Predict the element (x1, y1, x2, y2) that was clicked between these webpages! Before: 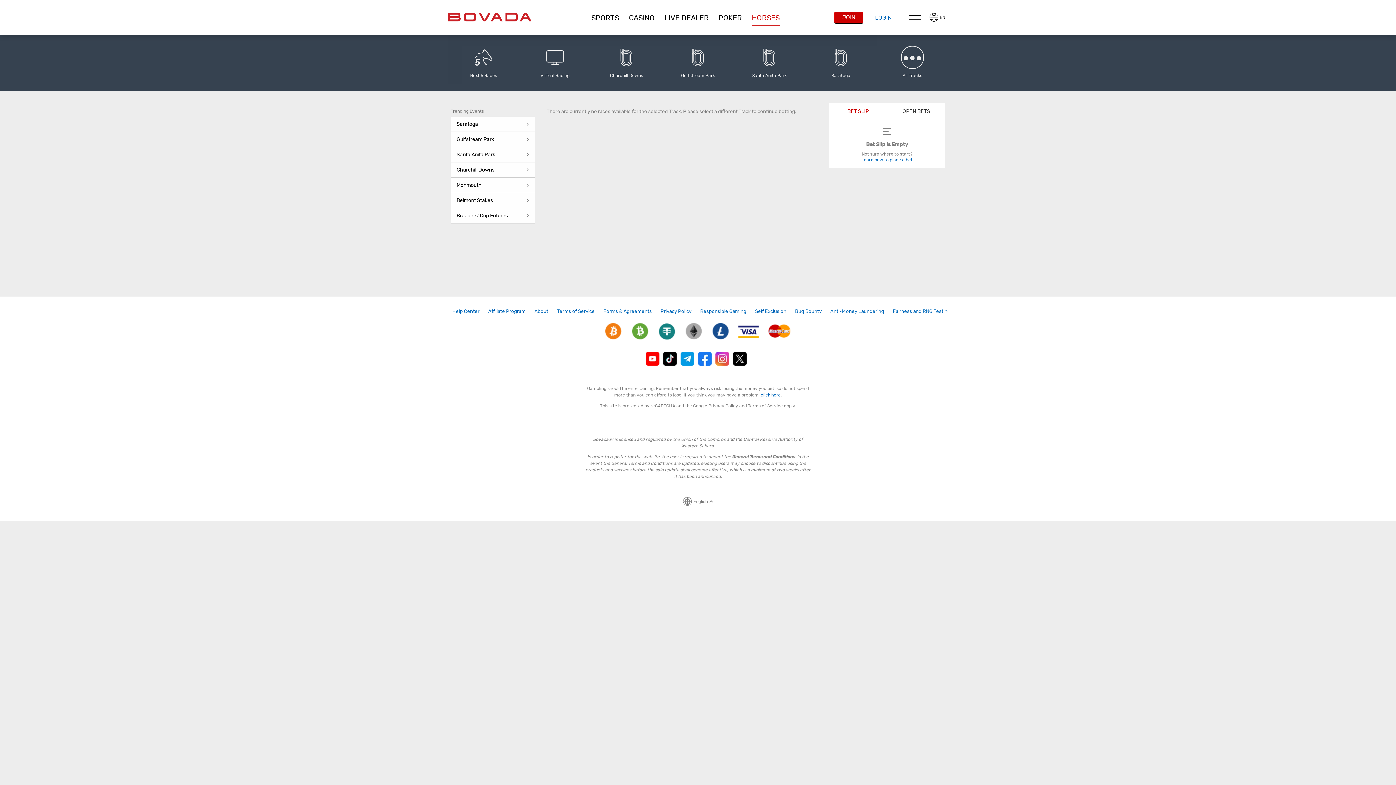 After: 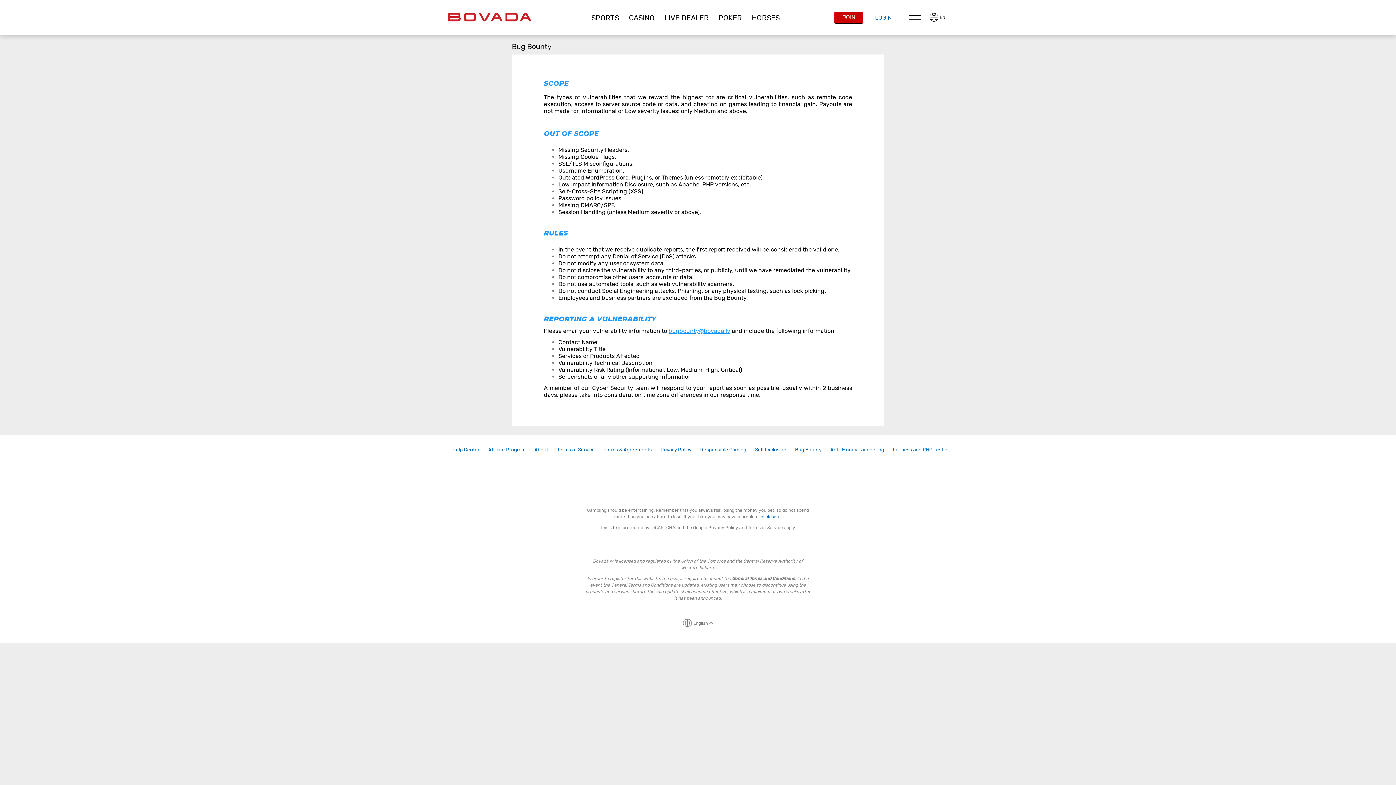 Action: bbox: (790, 308, 826, 314) label: Bug Bounty